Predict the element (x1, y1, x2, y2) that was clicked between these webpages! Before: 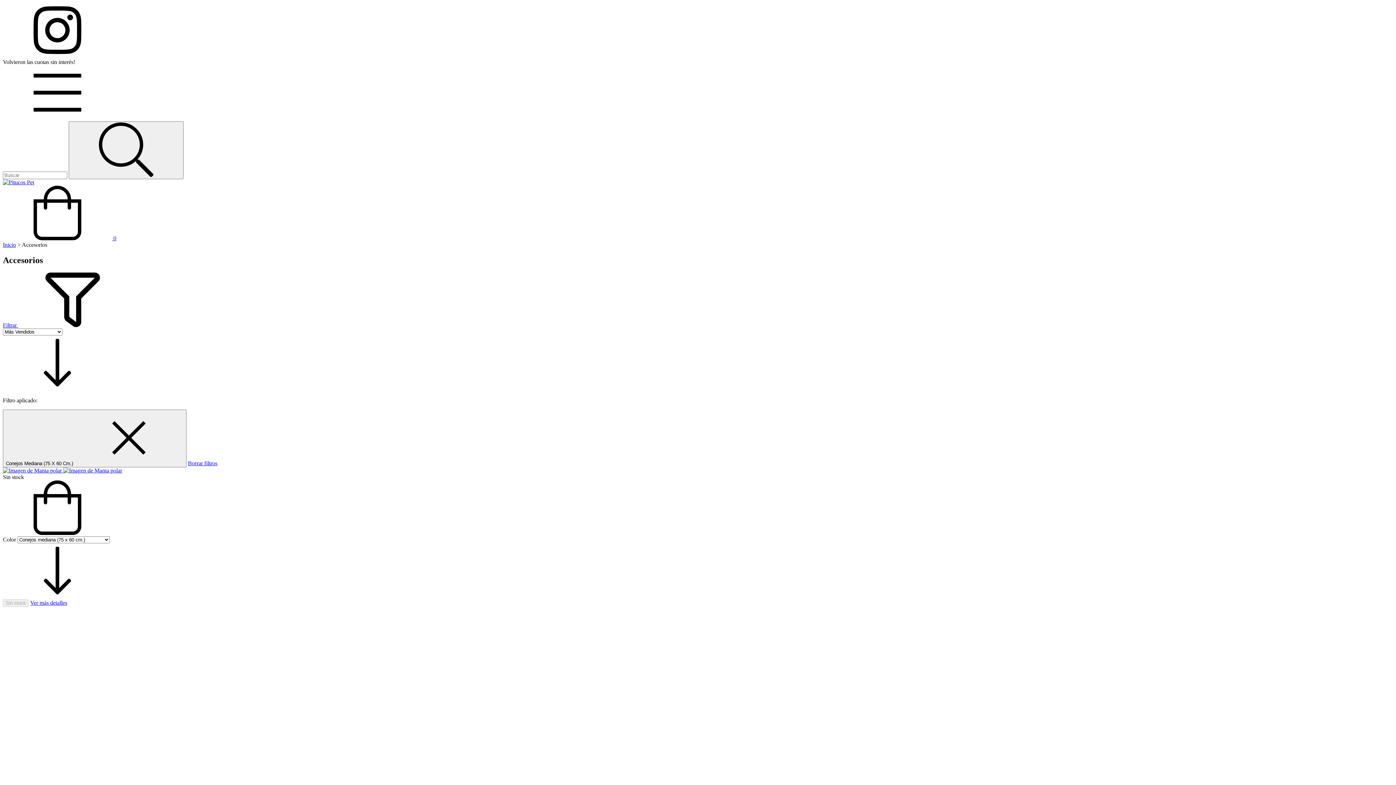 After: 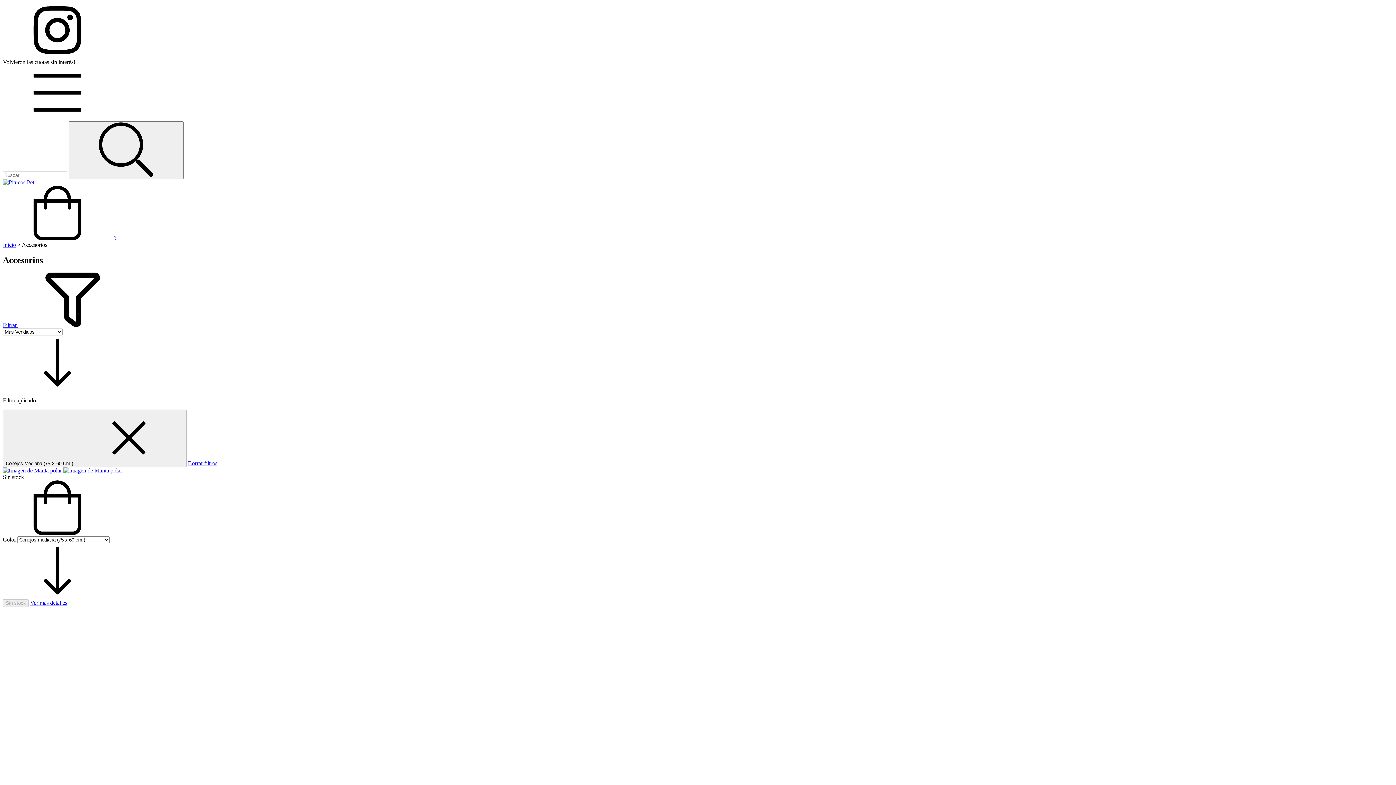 Action: label: Filtrar  bbox: (2, 322, 127, 328)